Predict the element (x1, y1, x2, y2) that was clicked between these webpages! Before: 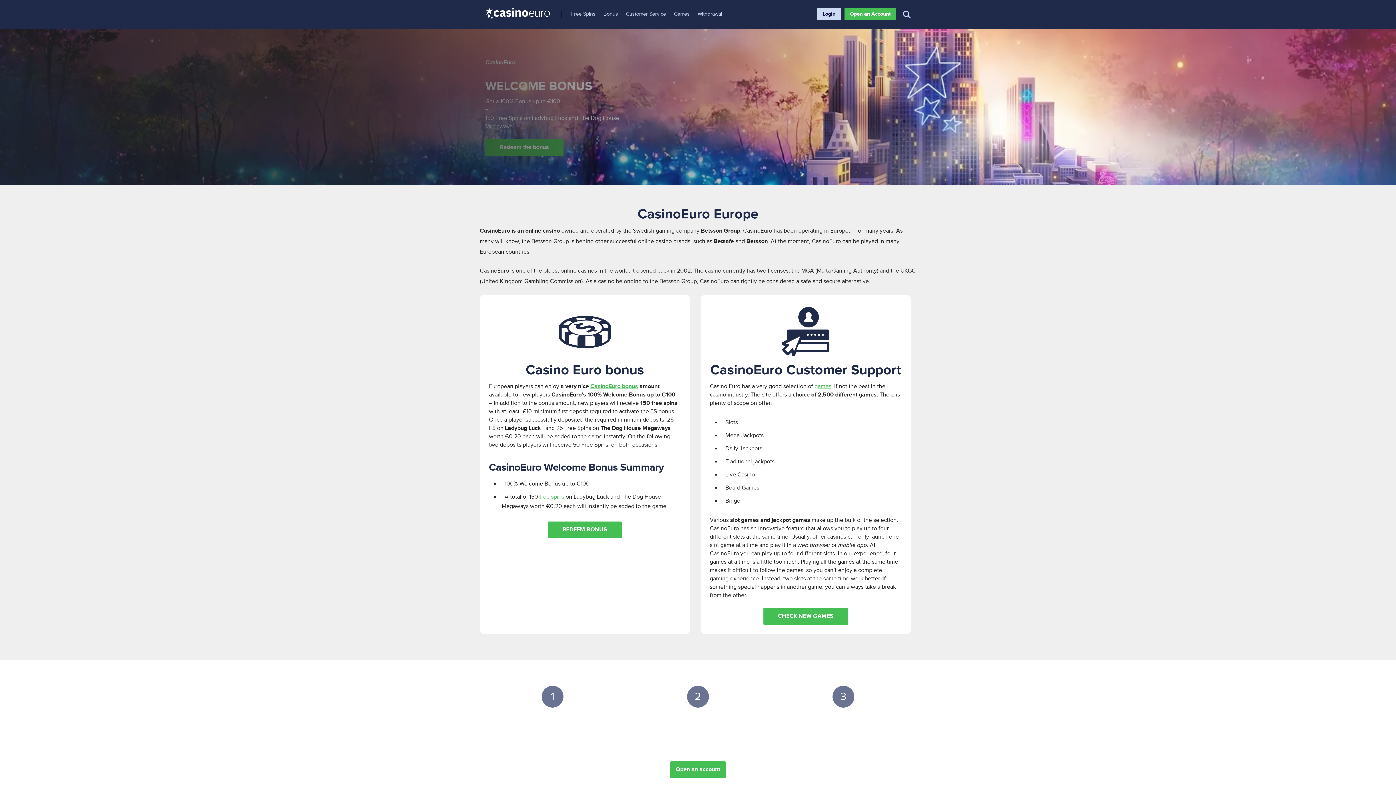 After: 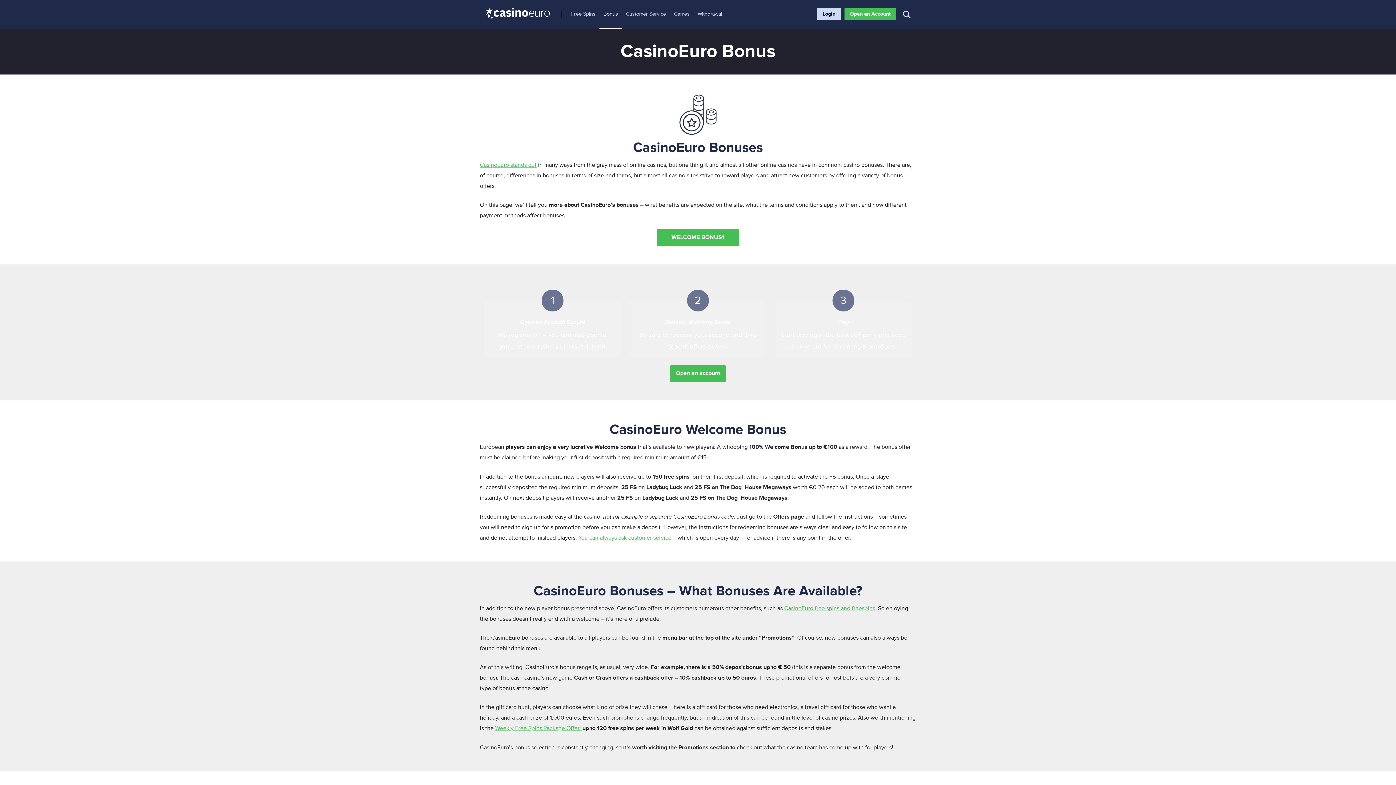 Action: label: Bonus bbox: (599, 0, 622, 29)